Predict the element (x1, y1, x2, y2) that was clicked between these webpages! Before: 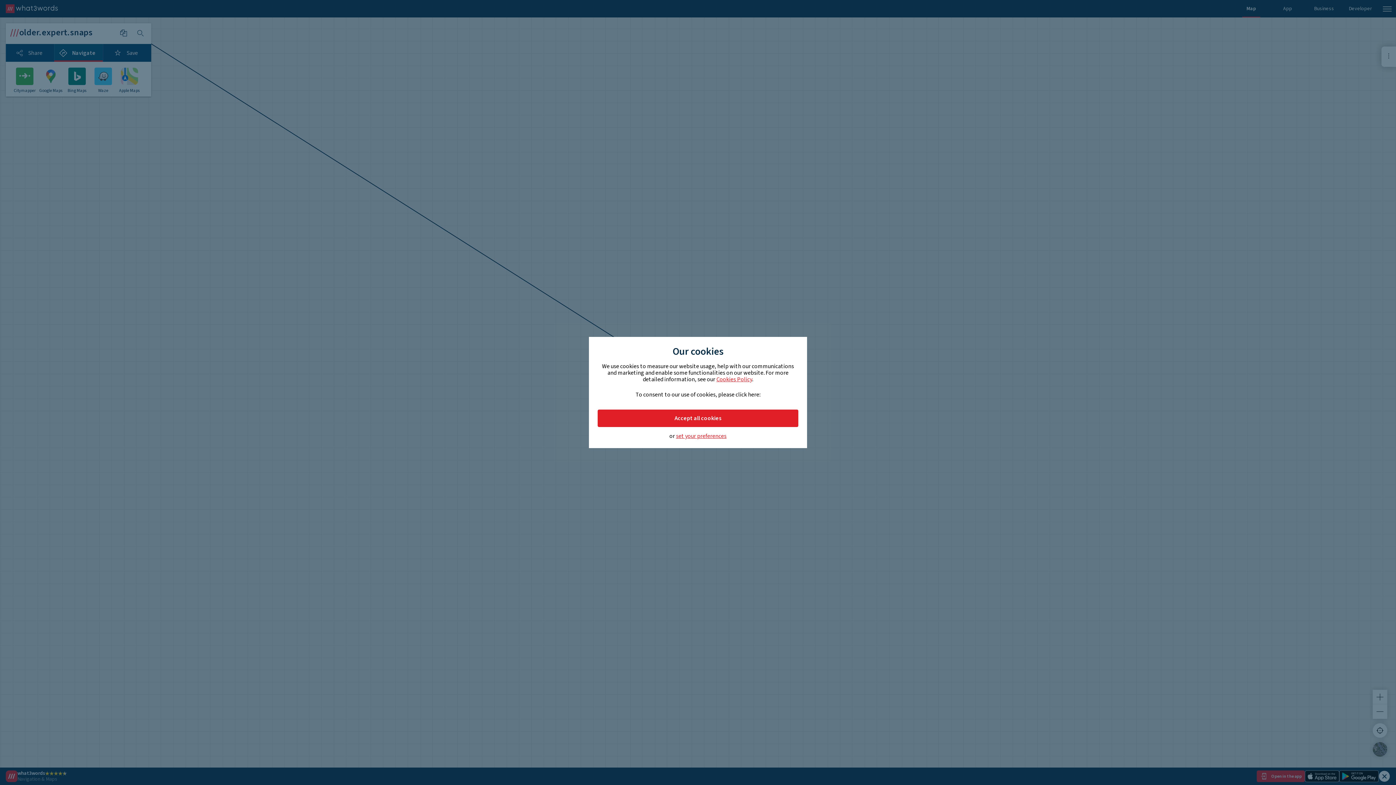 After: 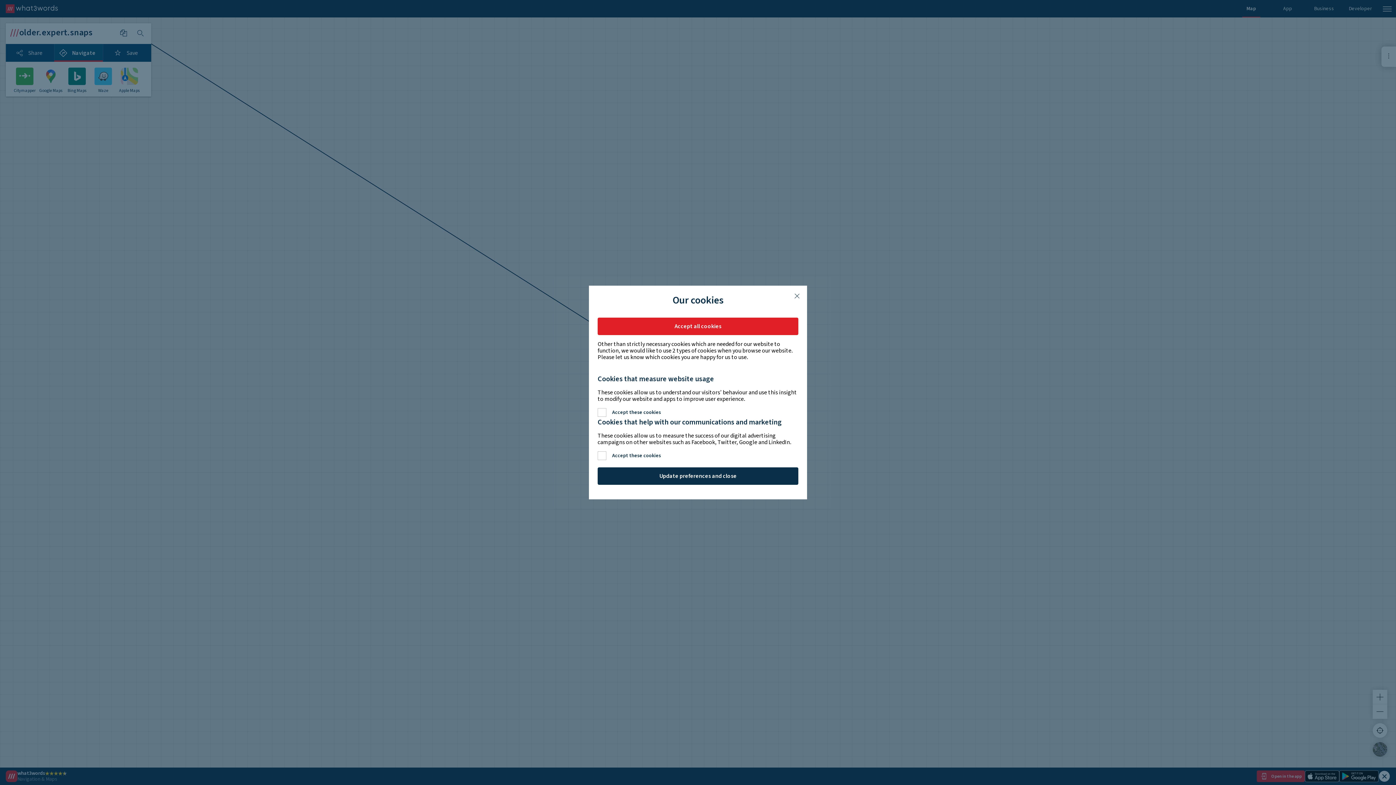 Action: bbox: (676, 433, 726, 439) label: set your preferences